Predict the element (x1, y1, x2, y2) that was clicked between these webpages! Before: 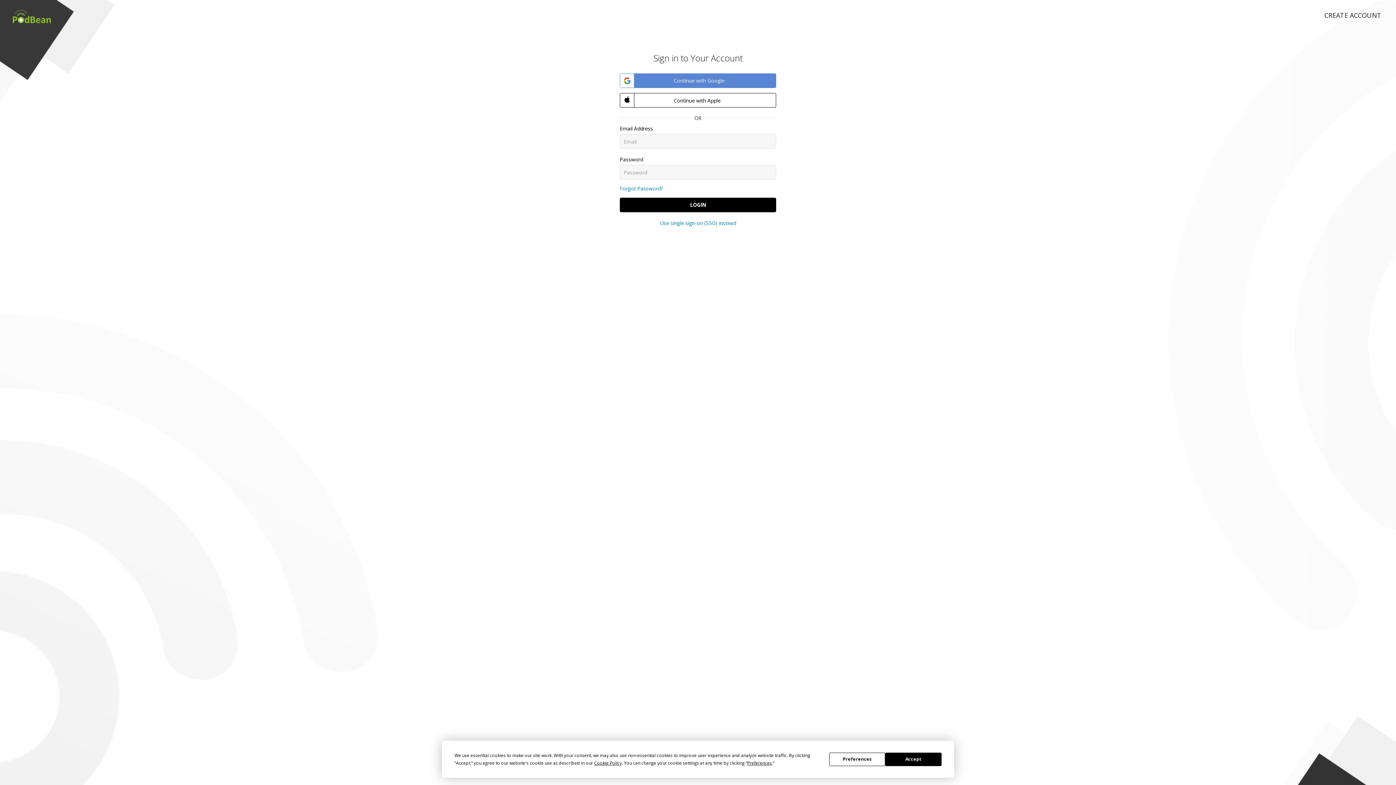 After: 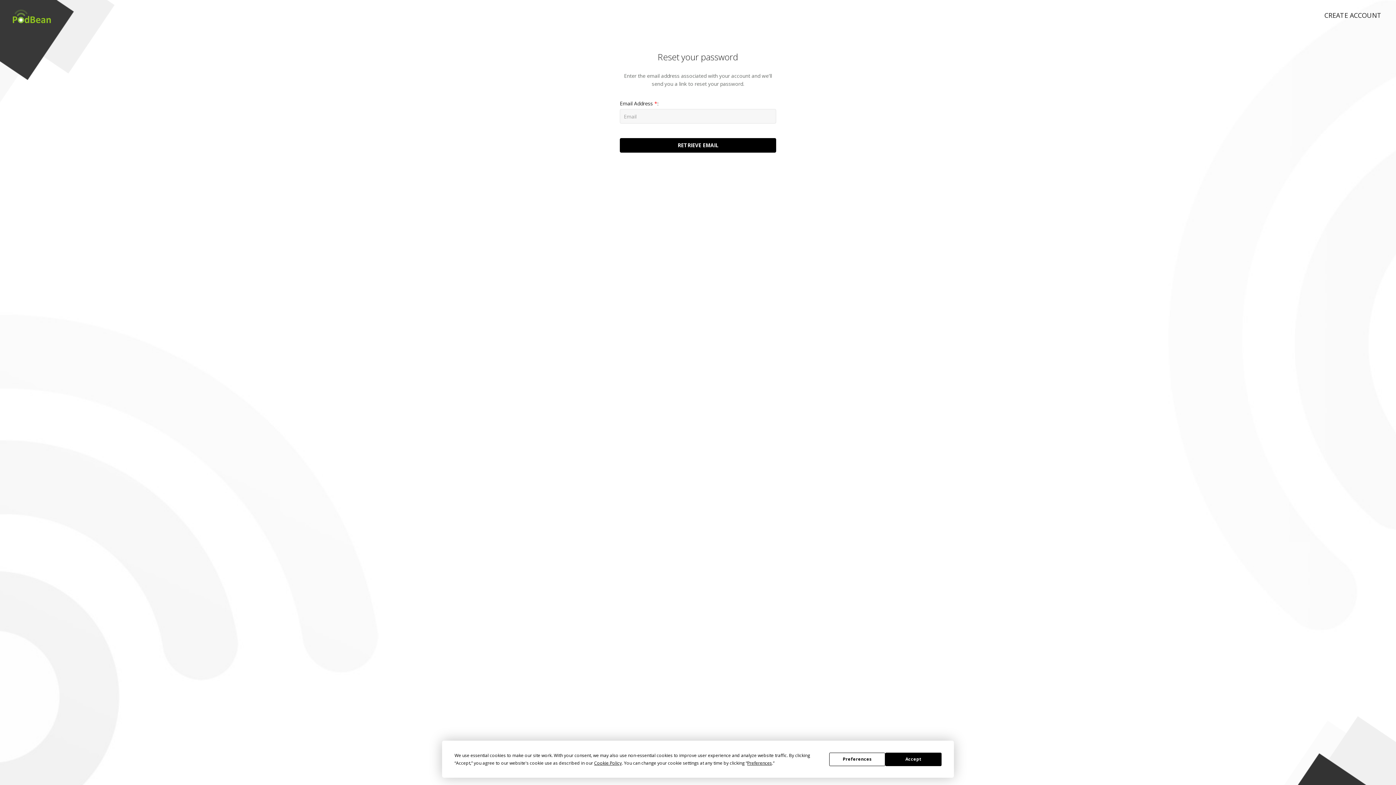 Action: label: Forgot Password? bbox: (620, 185, 662, 192)